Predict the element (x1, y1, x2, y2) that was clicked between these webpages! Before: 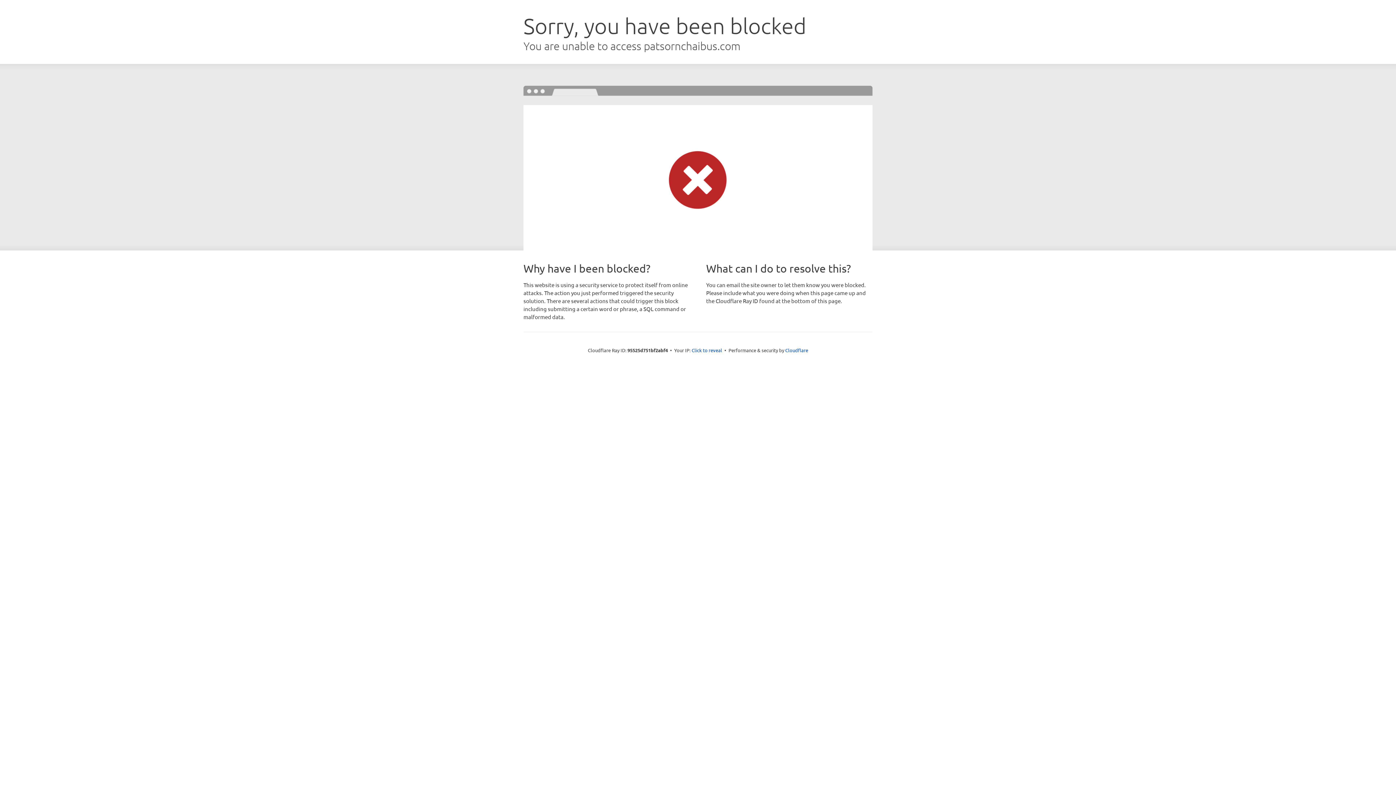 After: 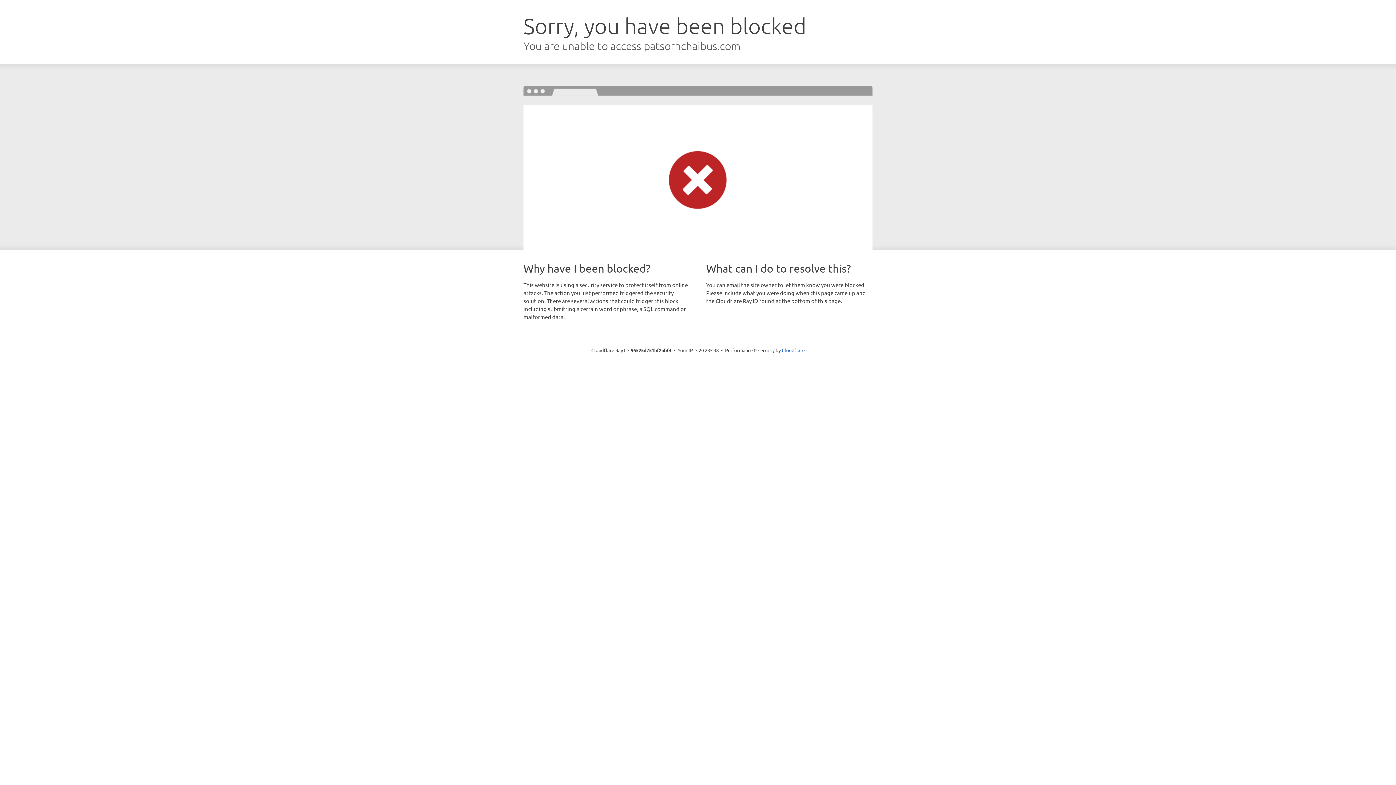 Action: label: Click to reveal bbox: (691, 346, 722, 353)